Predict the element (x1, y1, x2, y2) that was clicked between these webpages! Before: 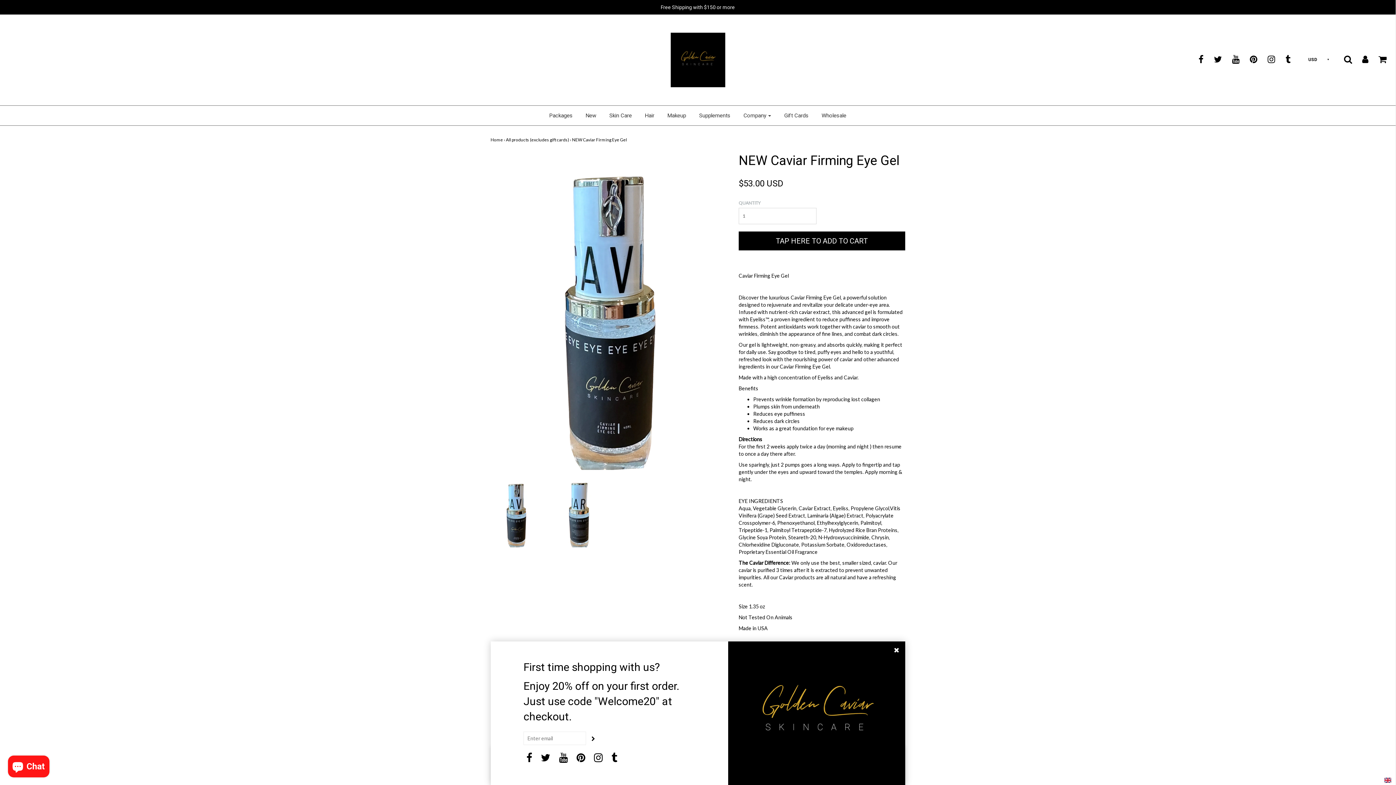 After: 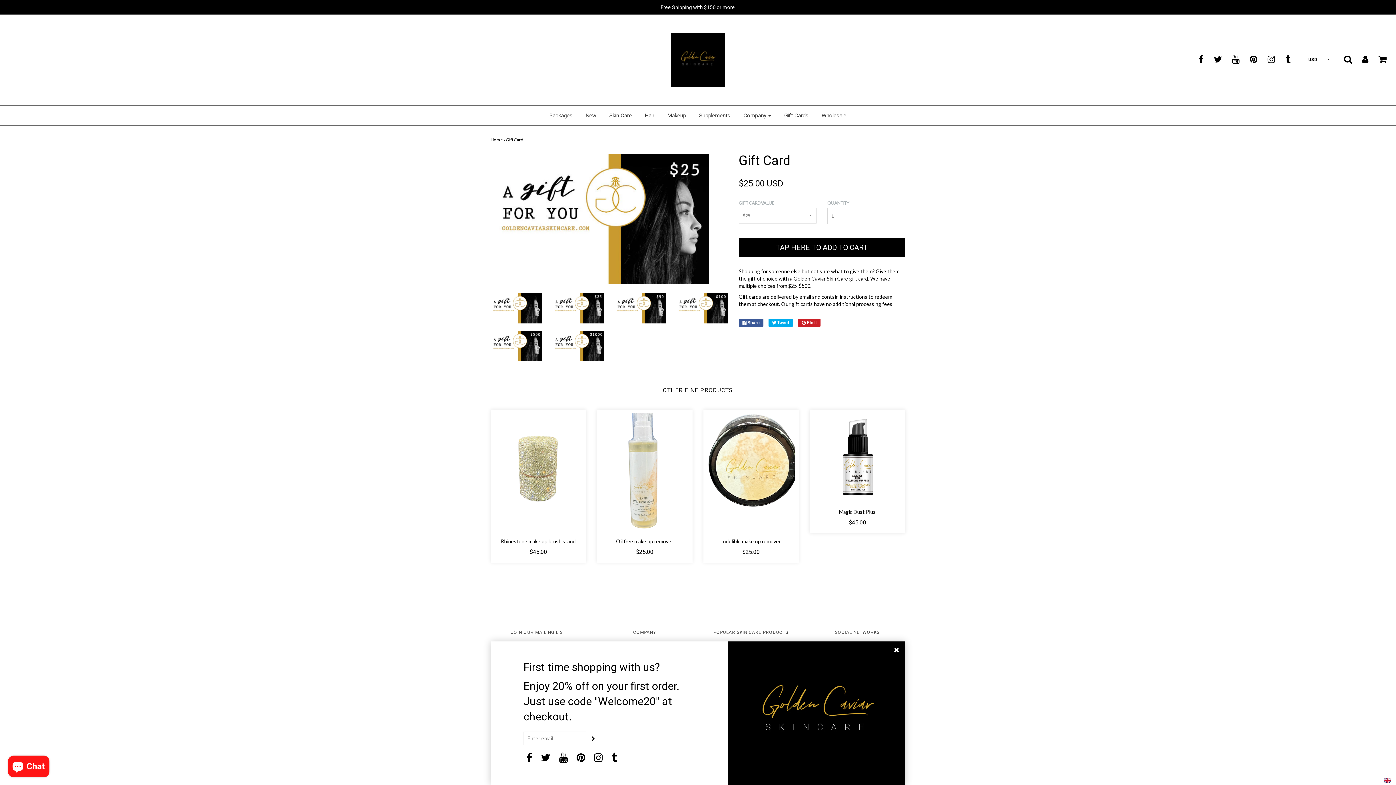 Action: label: Gift Cards bbox: (778, 109, 814, 121)